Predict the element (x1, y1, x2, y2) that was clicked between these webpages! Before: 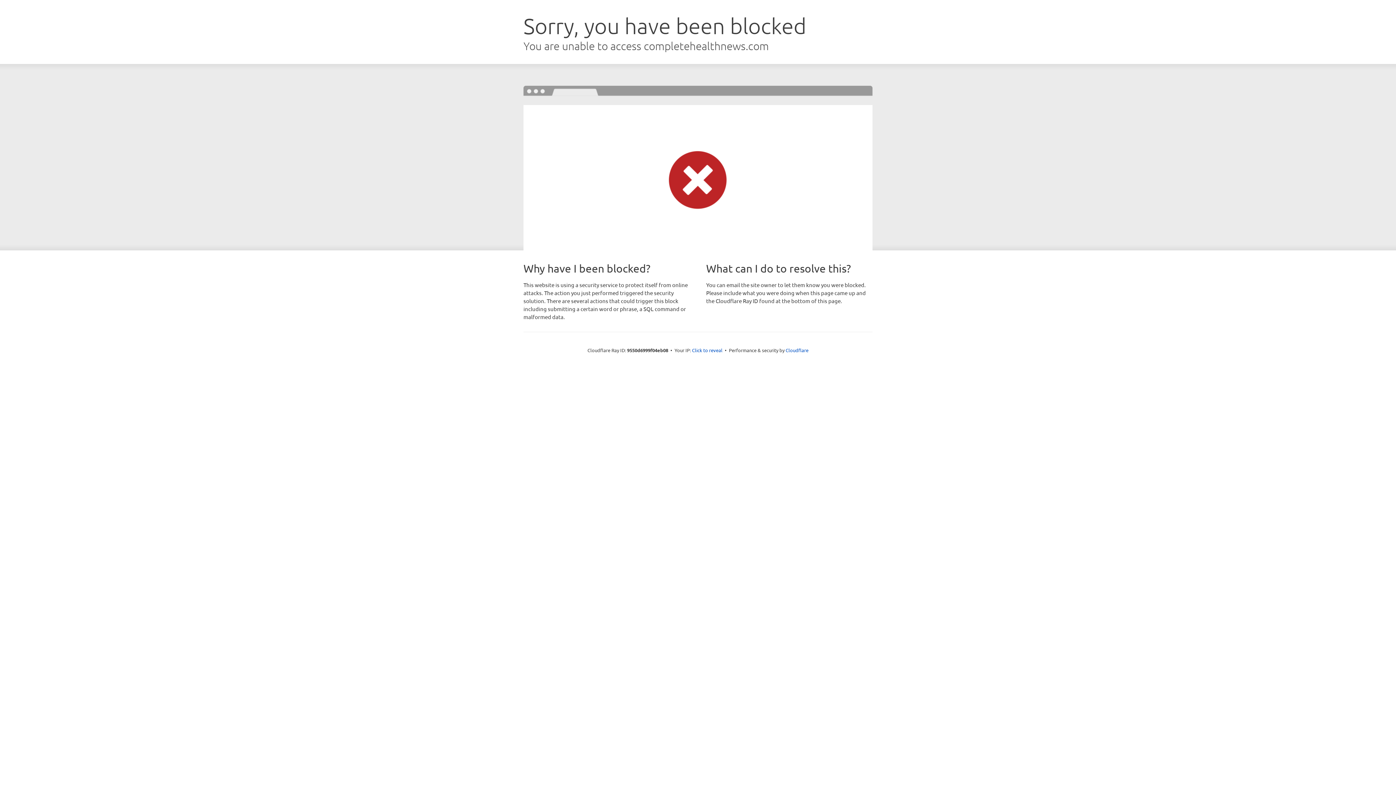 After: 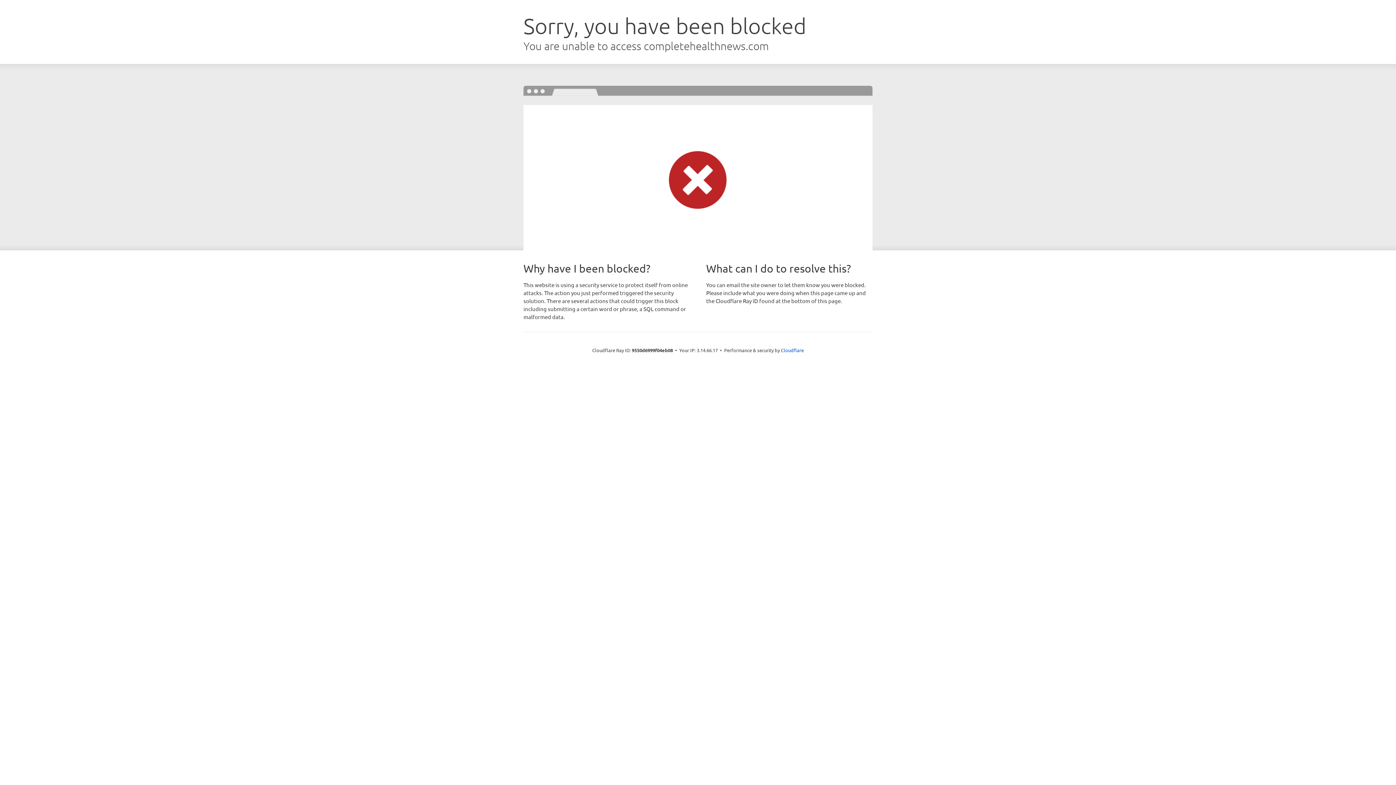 Action: label: Click to reveal bbox: (692, 346, 722, 353)